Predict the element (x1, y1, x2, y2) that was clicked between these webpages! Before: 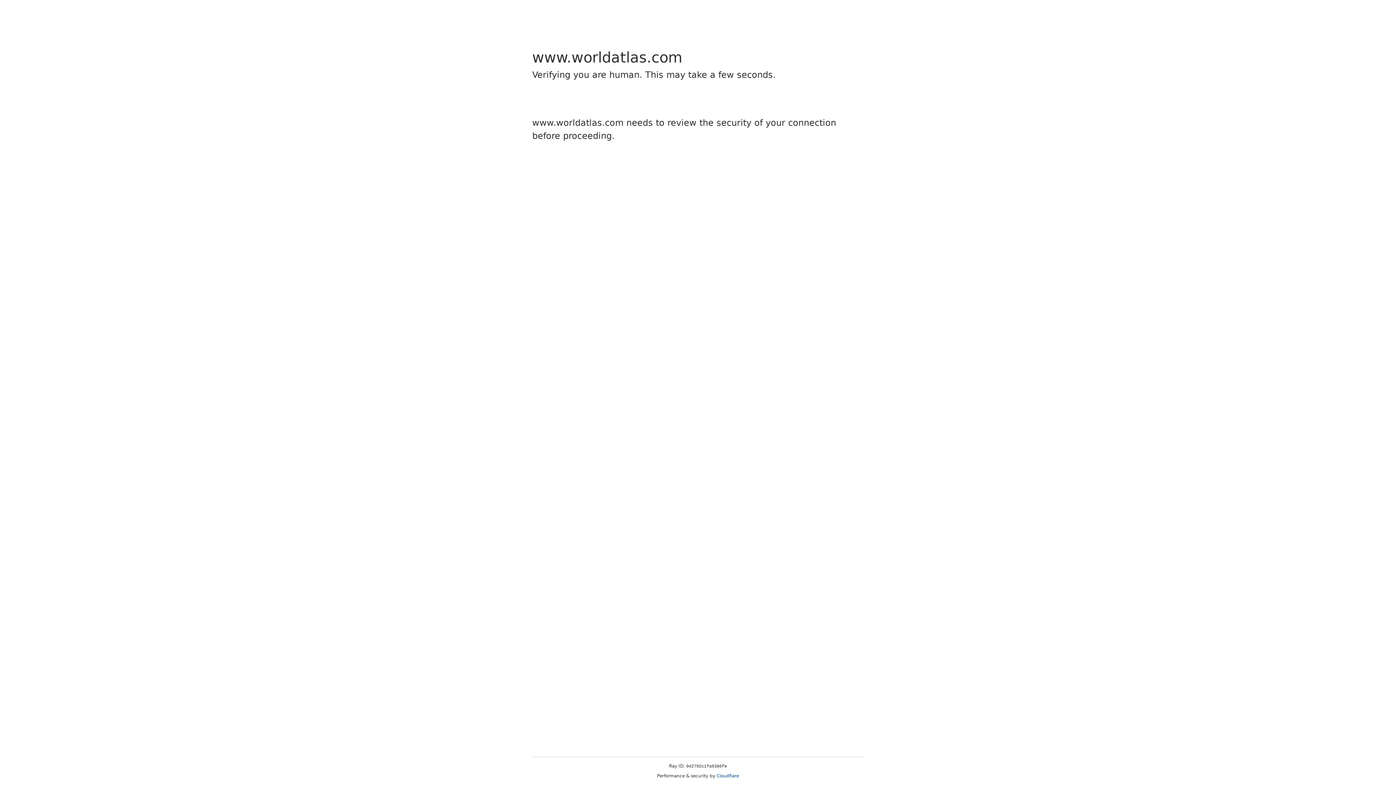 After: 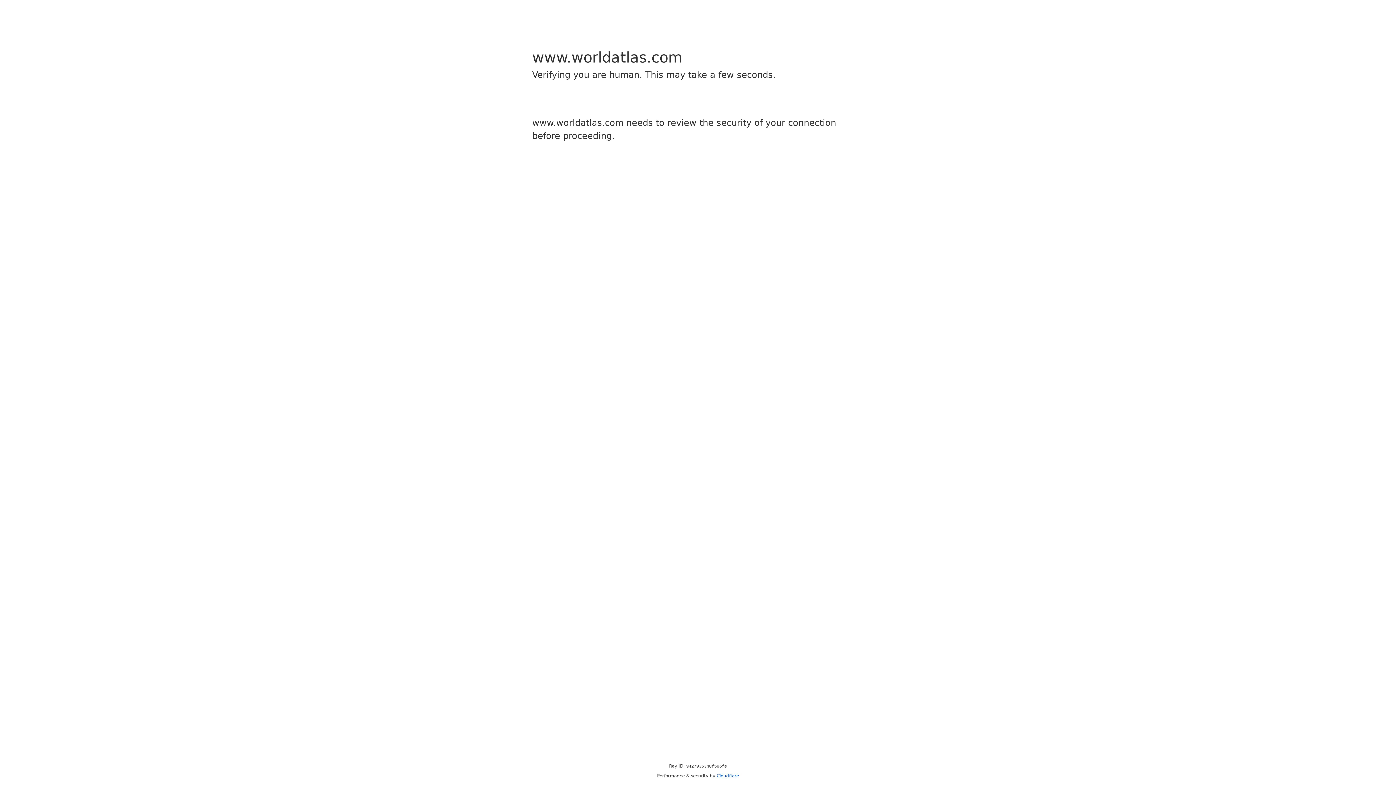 Action: label: Cloudflare bbox: (716, 773, 739, 778)